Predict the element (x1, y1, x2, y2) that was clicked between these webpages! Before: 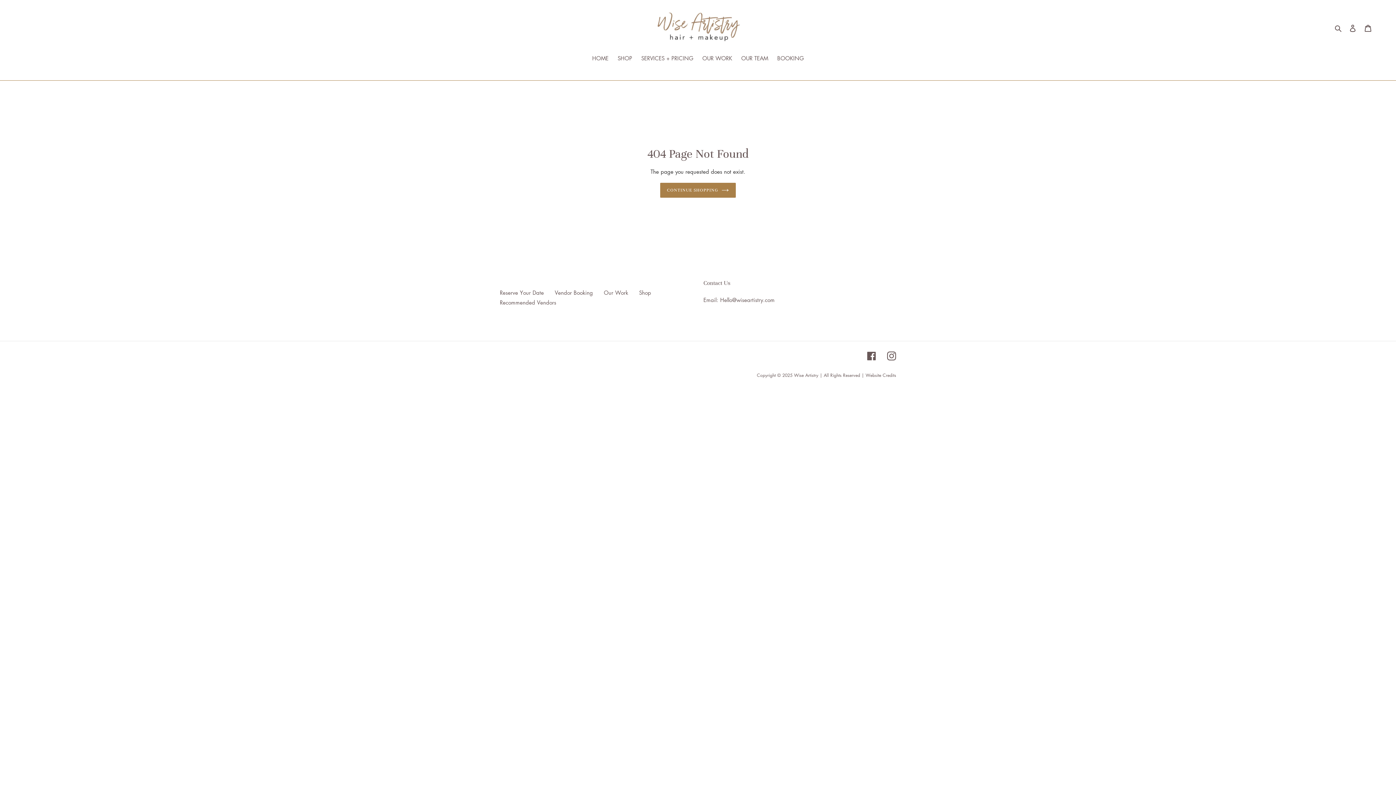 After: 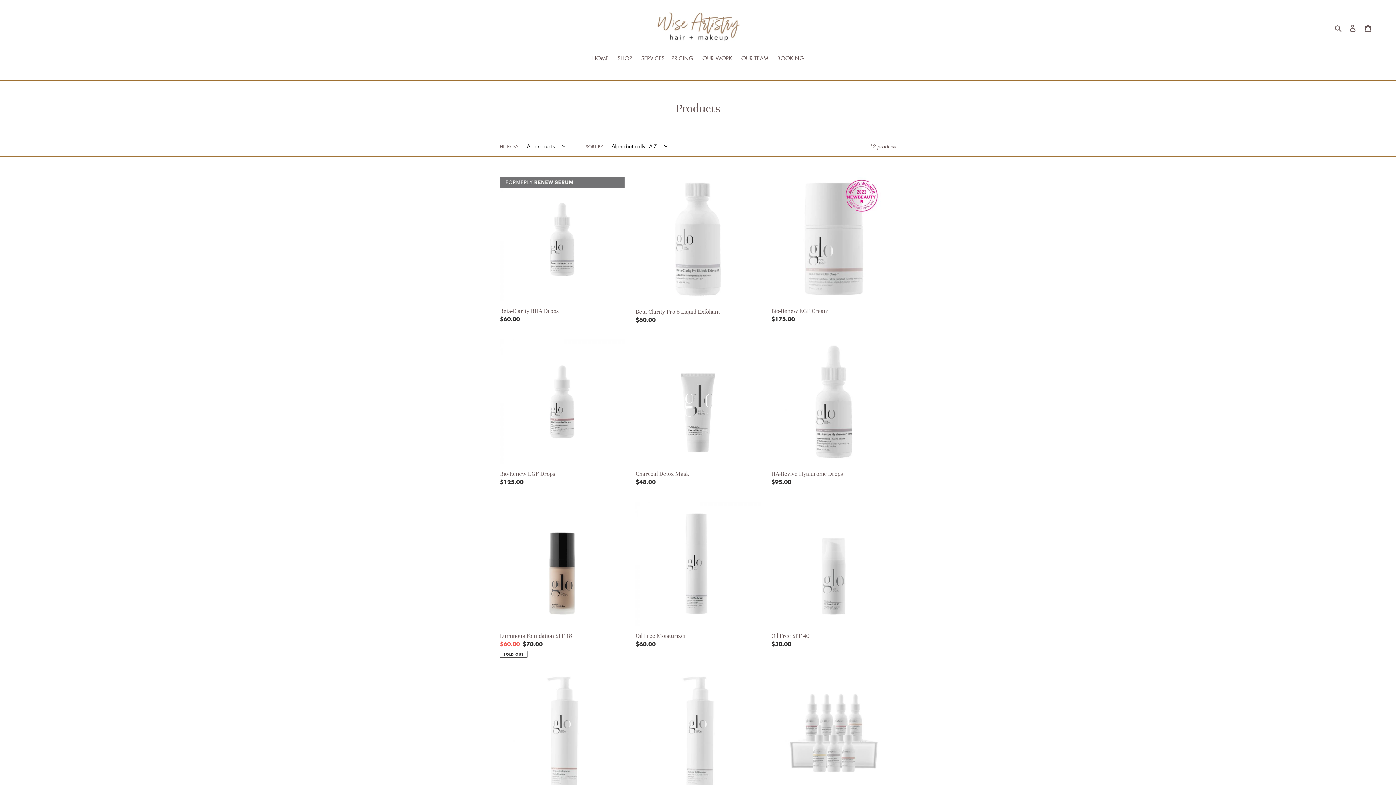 Action: label: Shop bbox: (639, 288, 651, 296)